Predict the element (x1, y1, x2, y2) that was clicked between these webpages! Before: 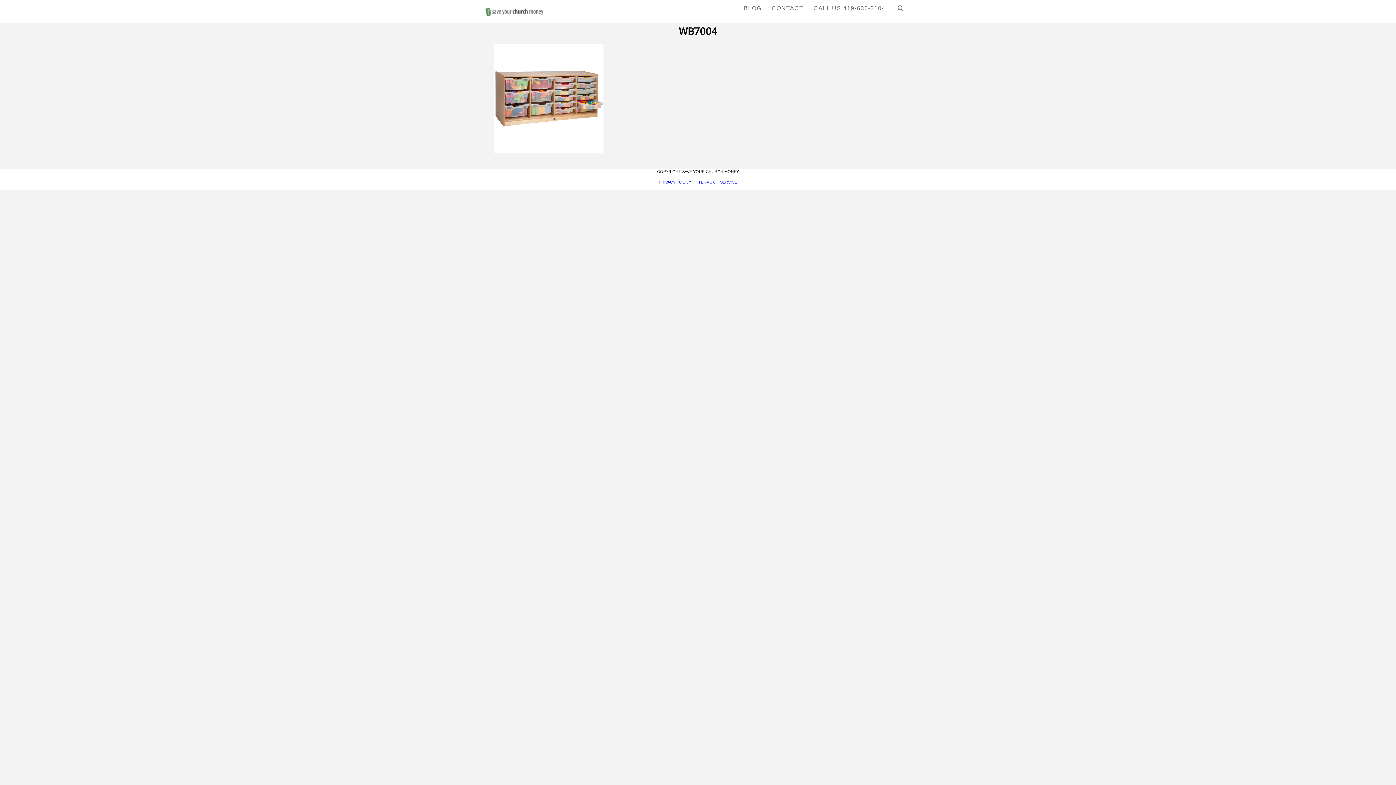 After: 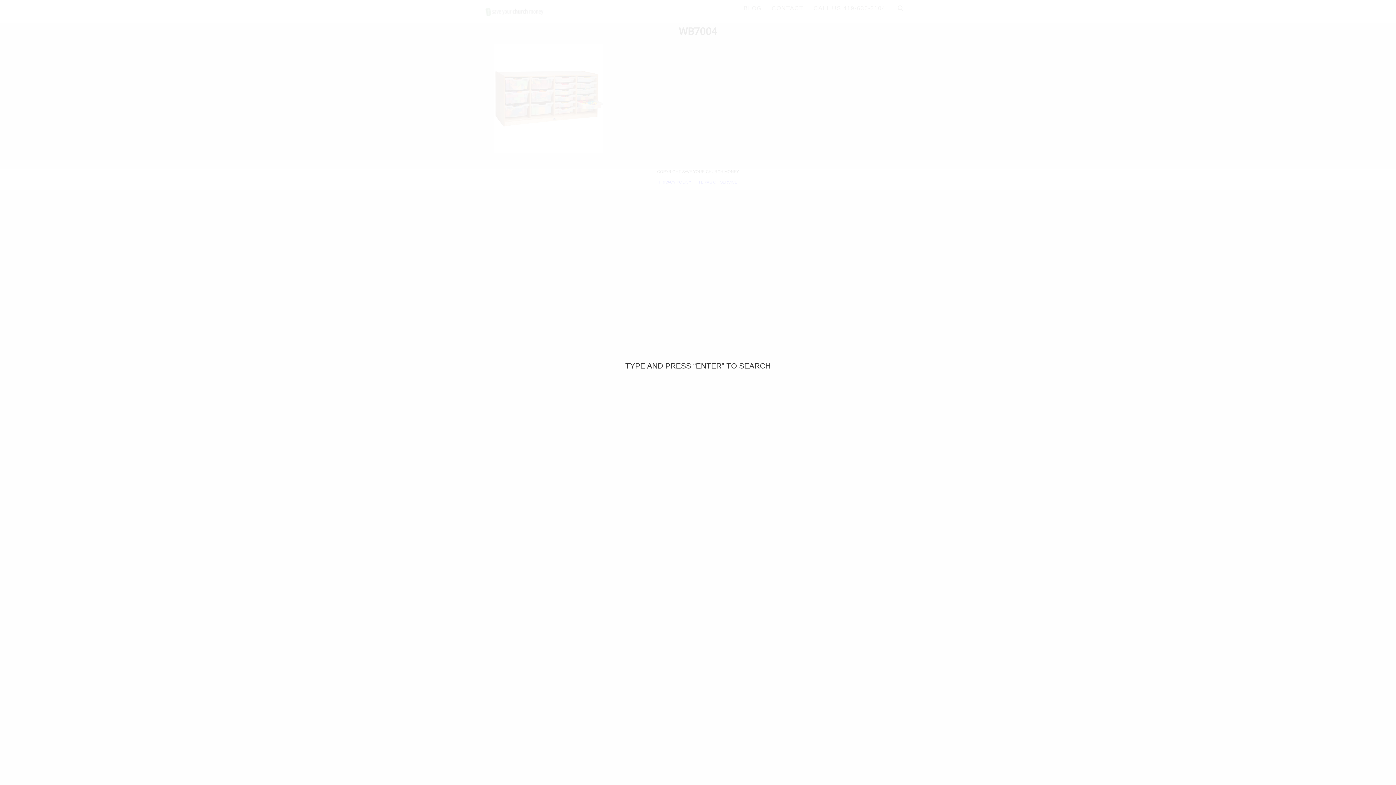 Action: bbox: (890, 0, 910, 21) label: Navigation Search